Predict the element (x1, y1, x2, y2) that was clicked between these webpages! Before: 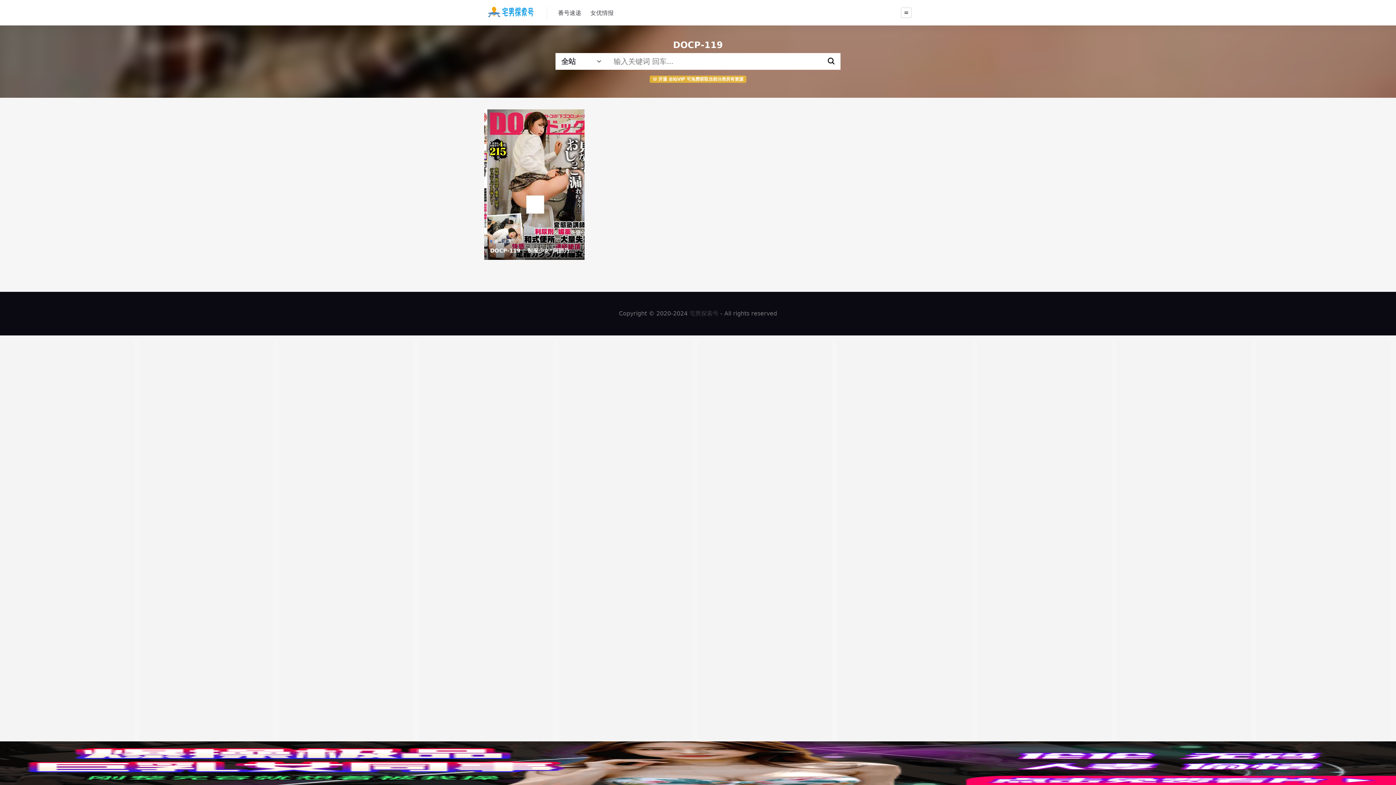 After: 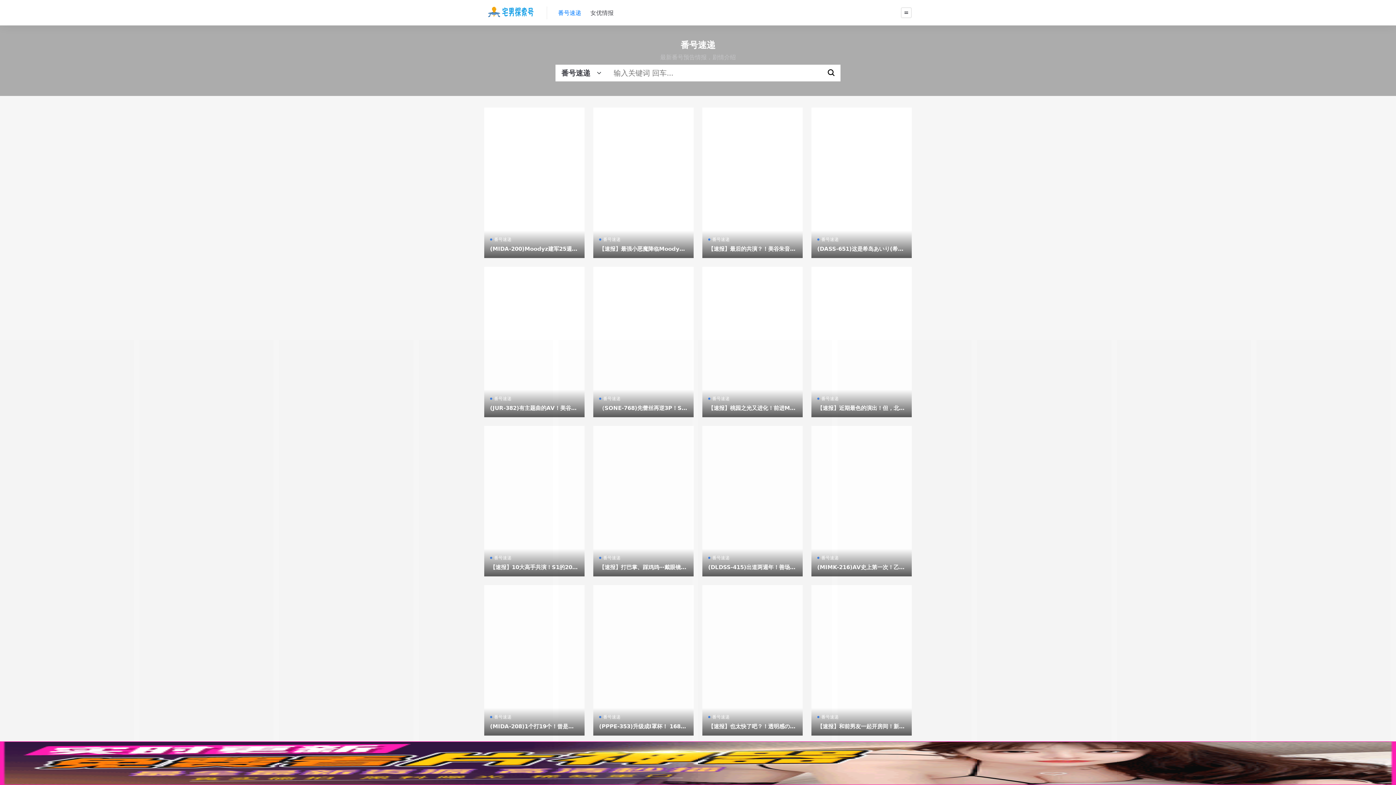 Action: bbox: (558, 0, 581, 25) label: 番号速递